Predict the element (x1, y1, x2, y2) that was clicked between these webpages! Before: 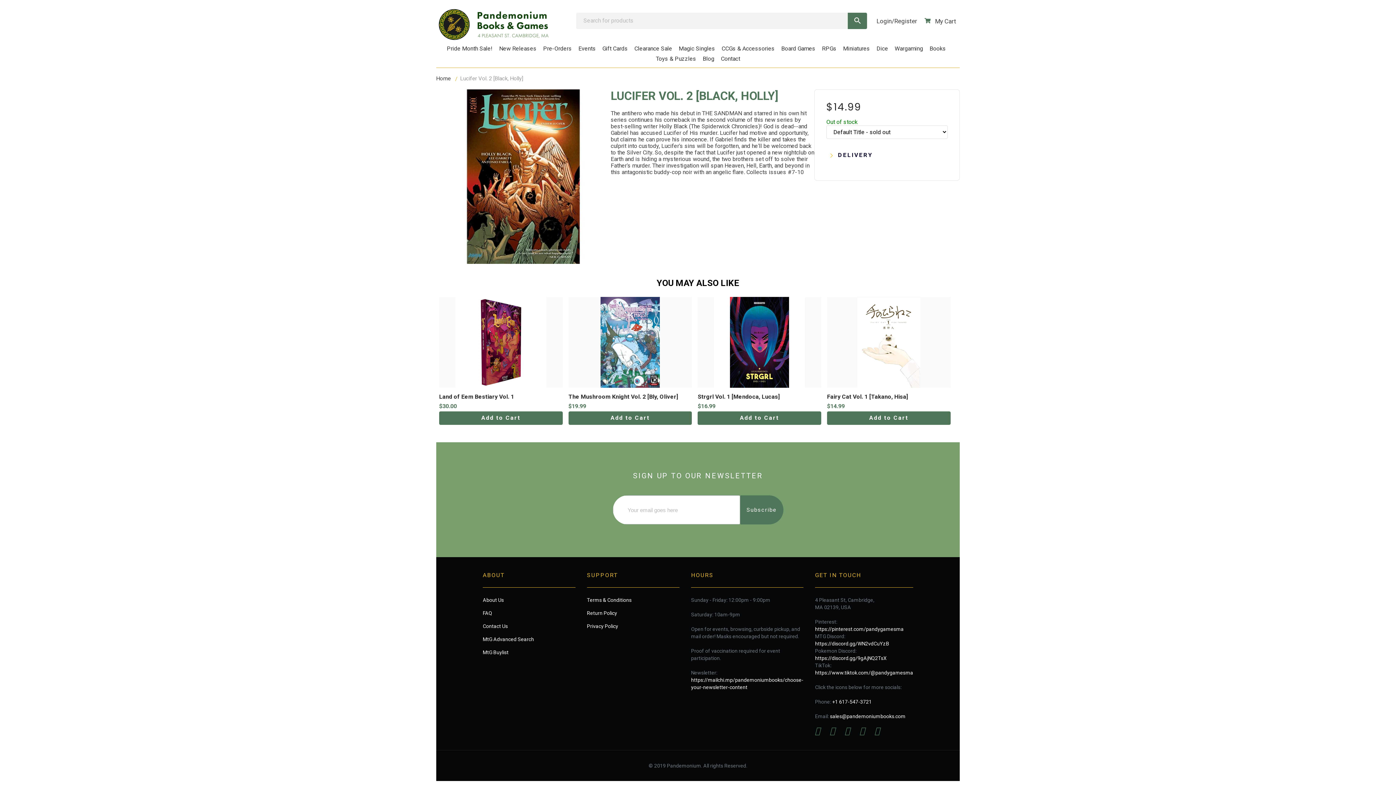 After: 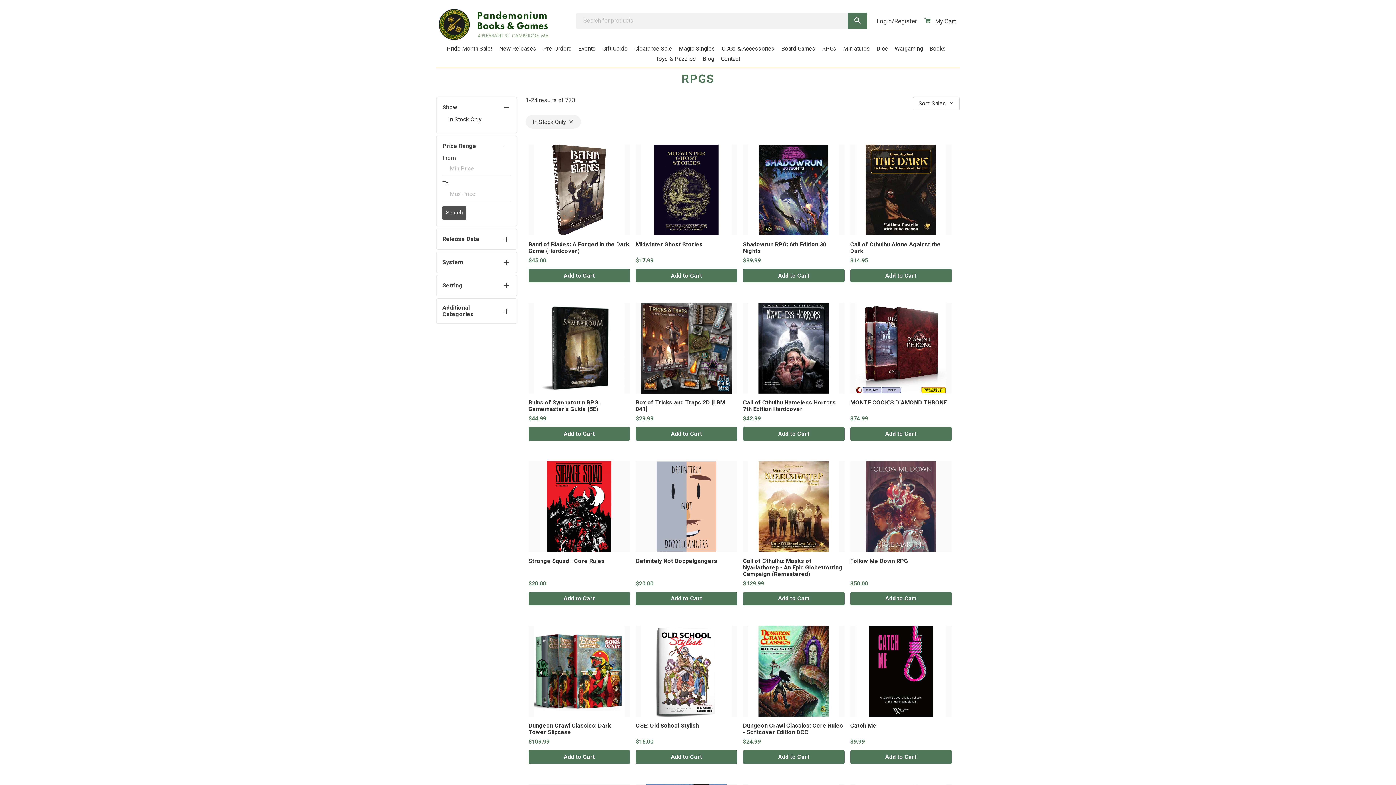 Action: label: RPGs bbox: (818, 43, 840, 53)